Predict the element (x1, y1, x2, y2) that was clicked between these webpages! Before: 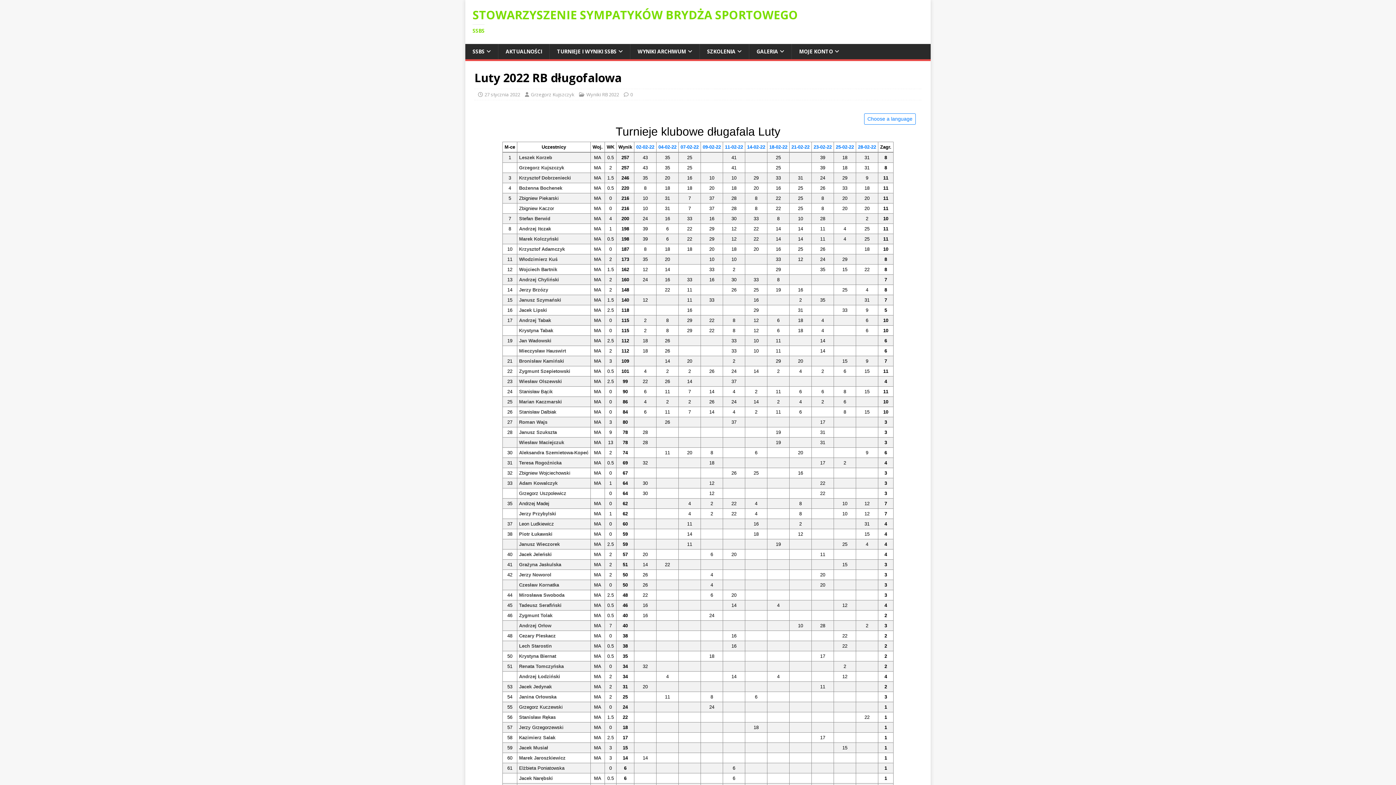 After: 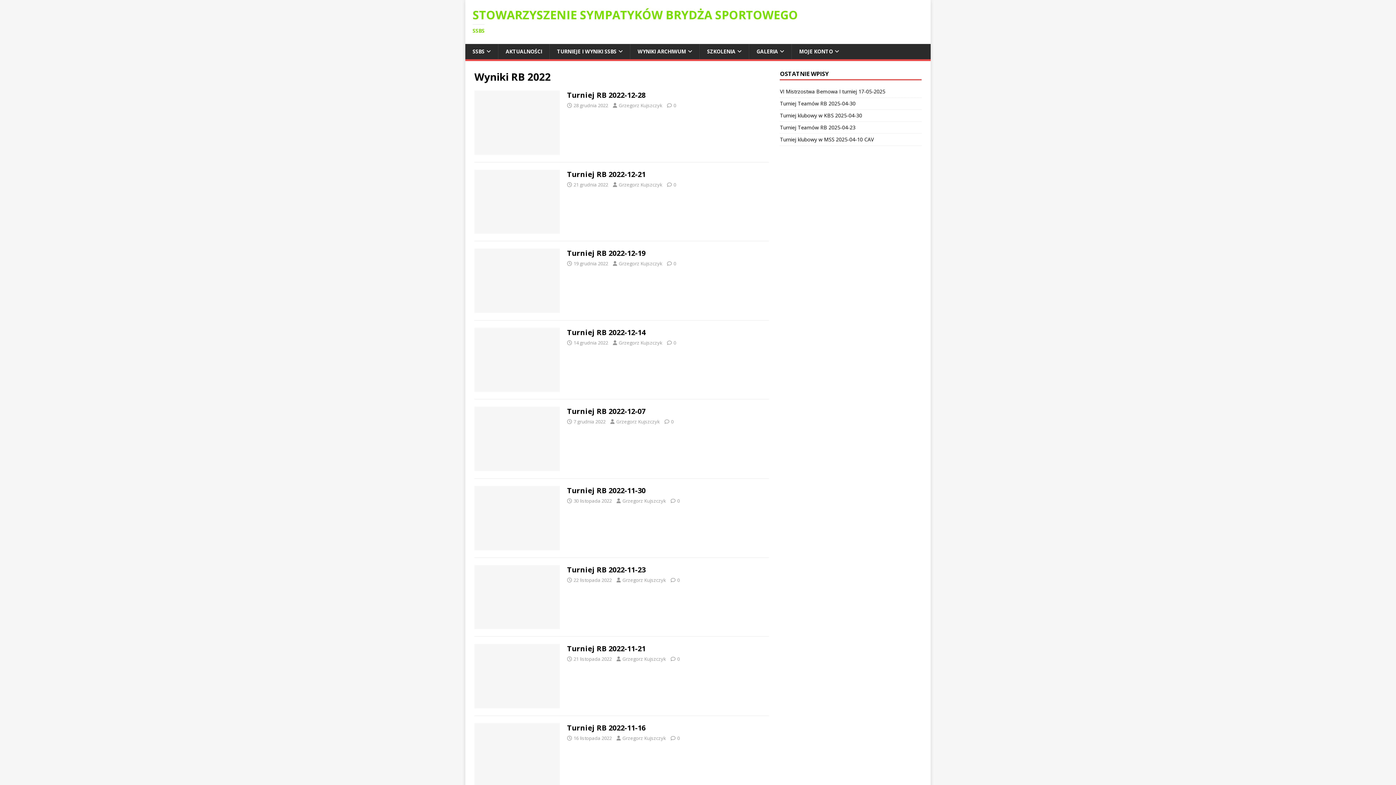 Action: bbox: (586, 91, 619, 97) label: Wyniki RB 2022